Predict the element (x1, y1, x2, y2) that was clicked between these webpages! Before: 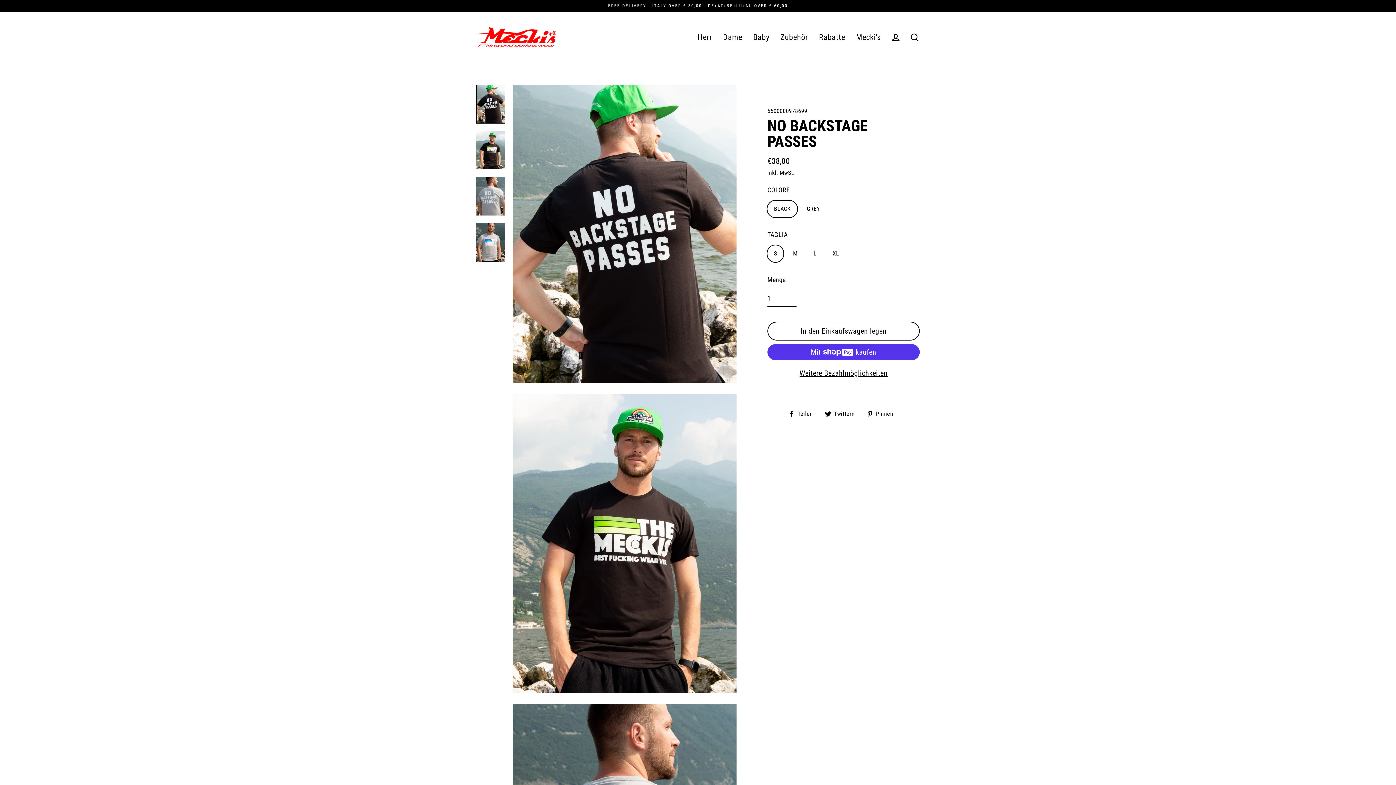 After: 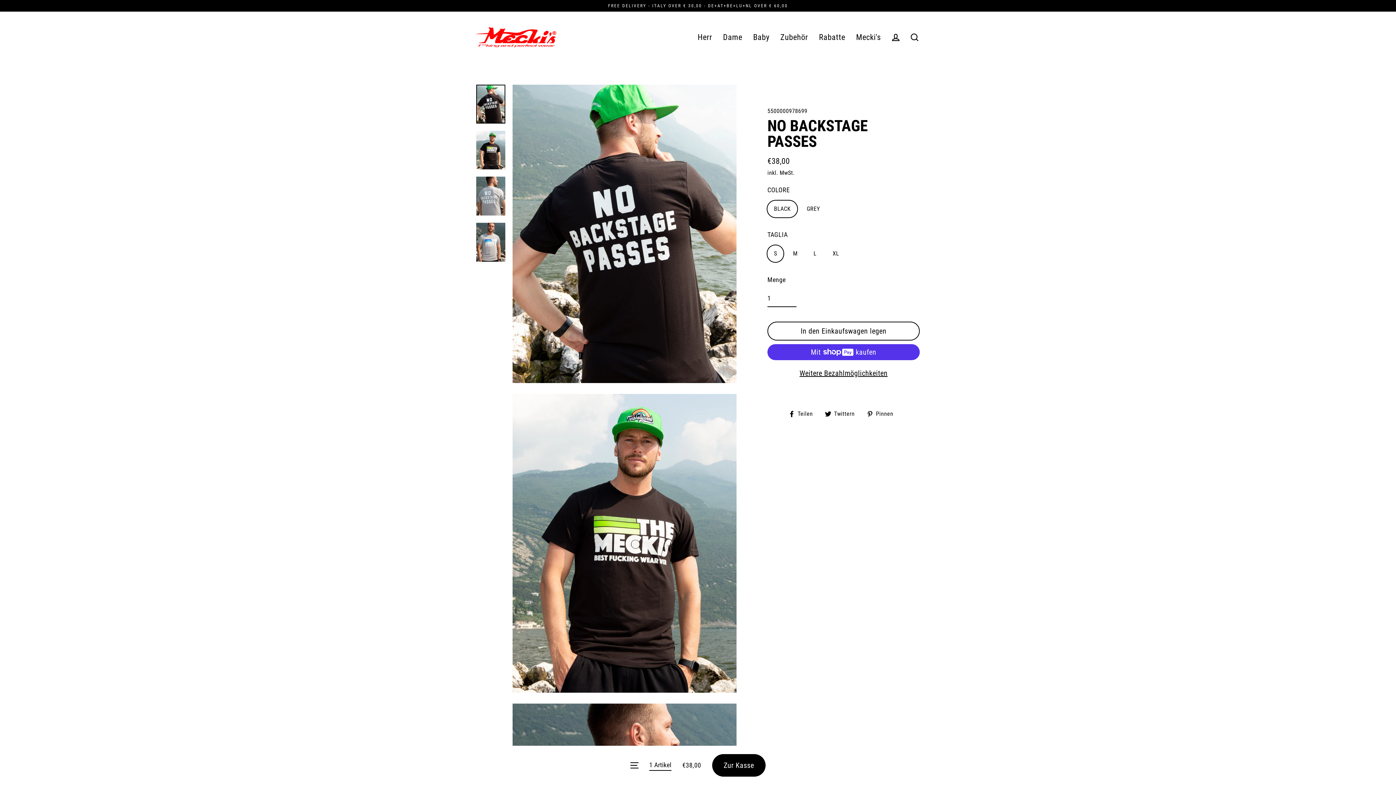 Action: bbox: (767, 321, 920, 340) label: In den Einkaufswagen legen